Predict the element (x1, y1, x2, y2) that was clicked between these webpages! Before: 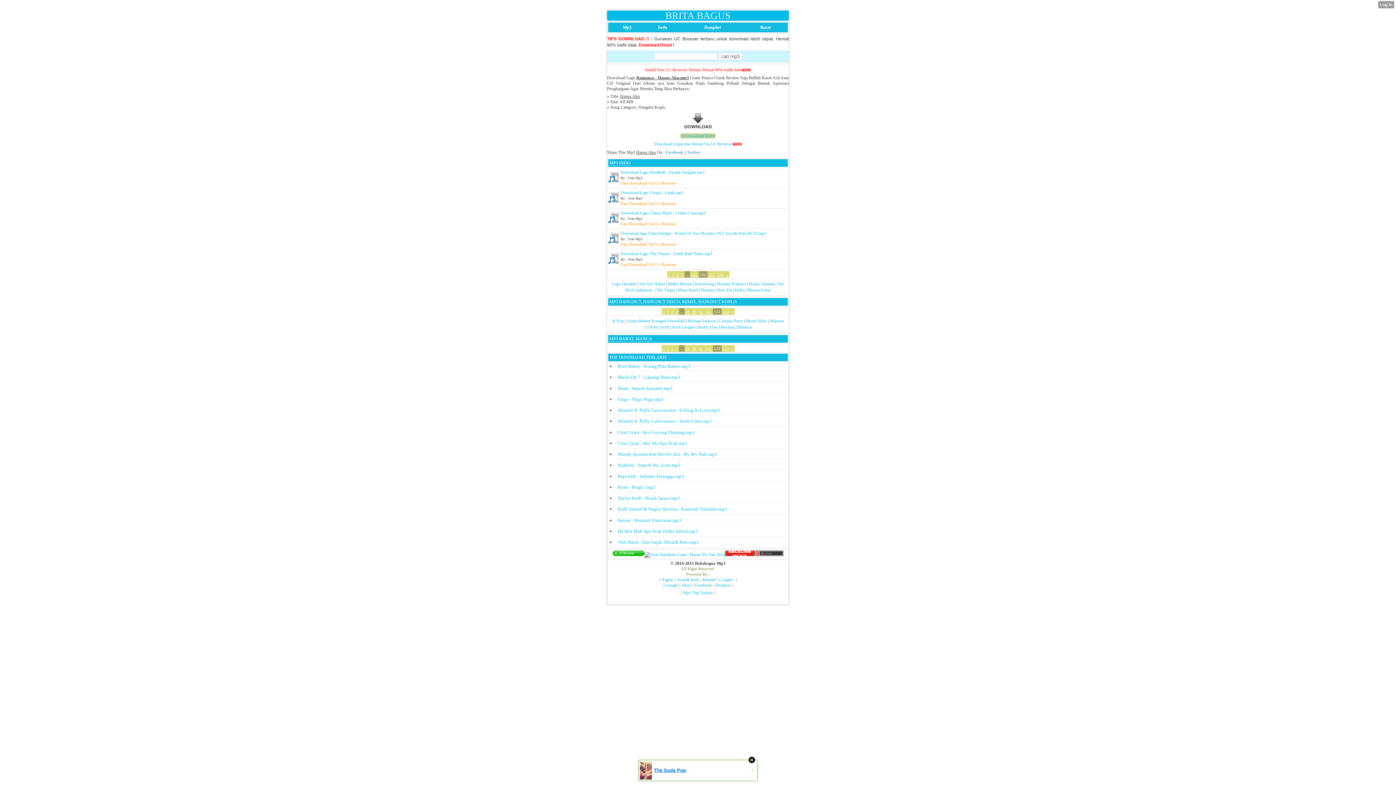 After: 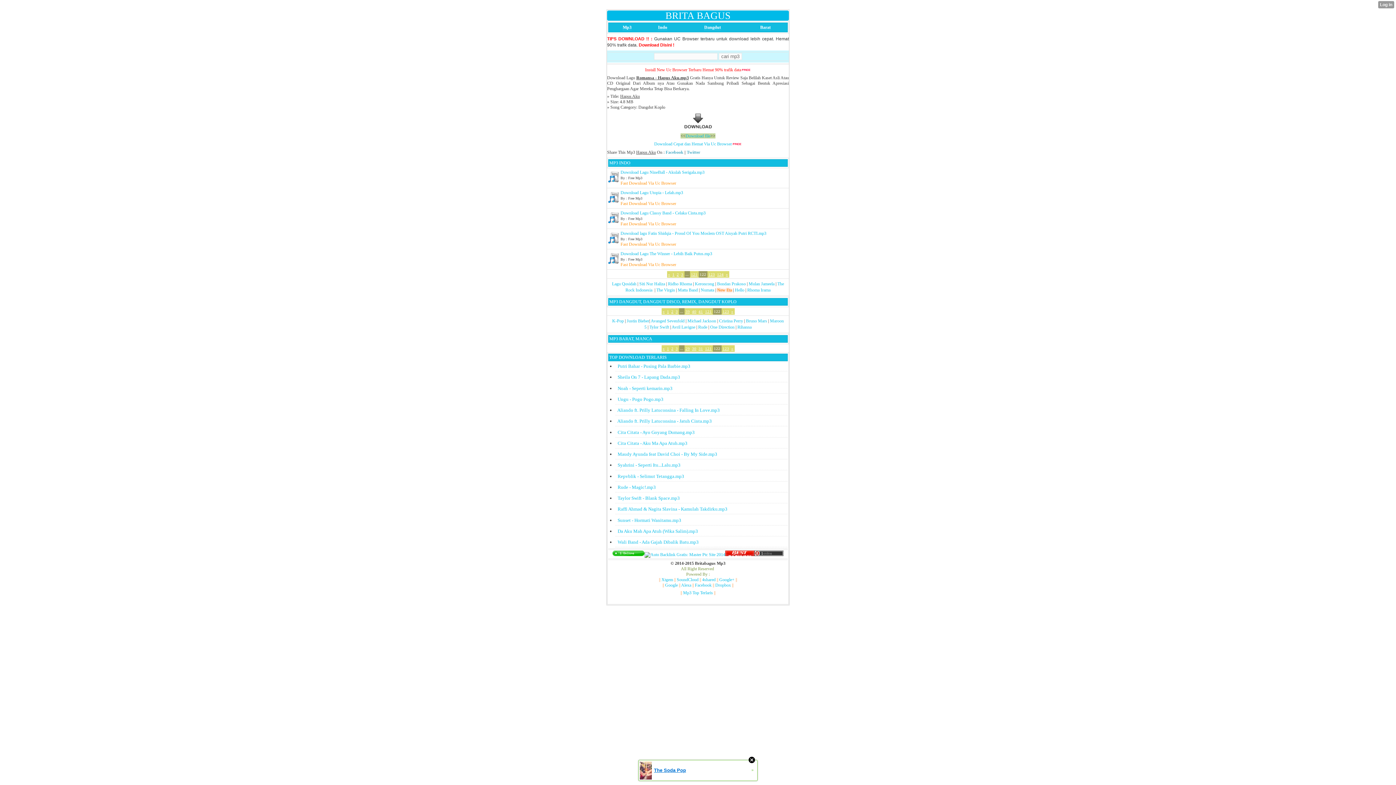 Action: label: New Eta bbox: (717, 287, 732, 292)